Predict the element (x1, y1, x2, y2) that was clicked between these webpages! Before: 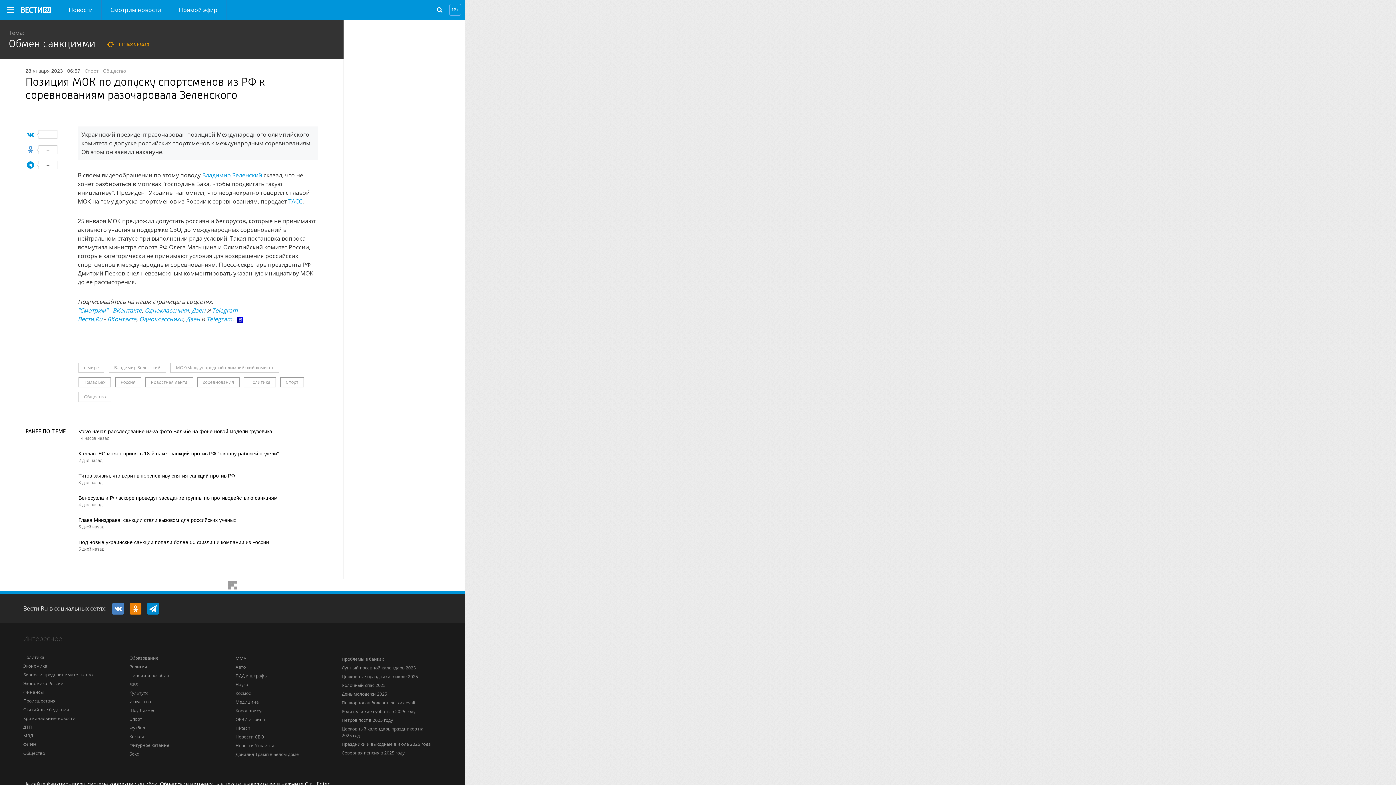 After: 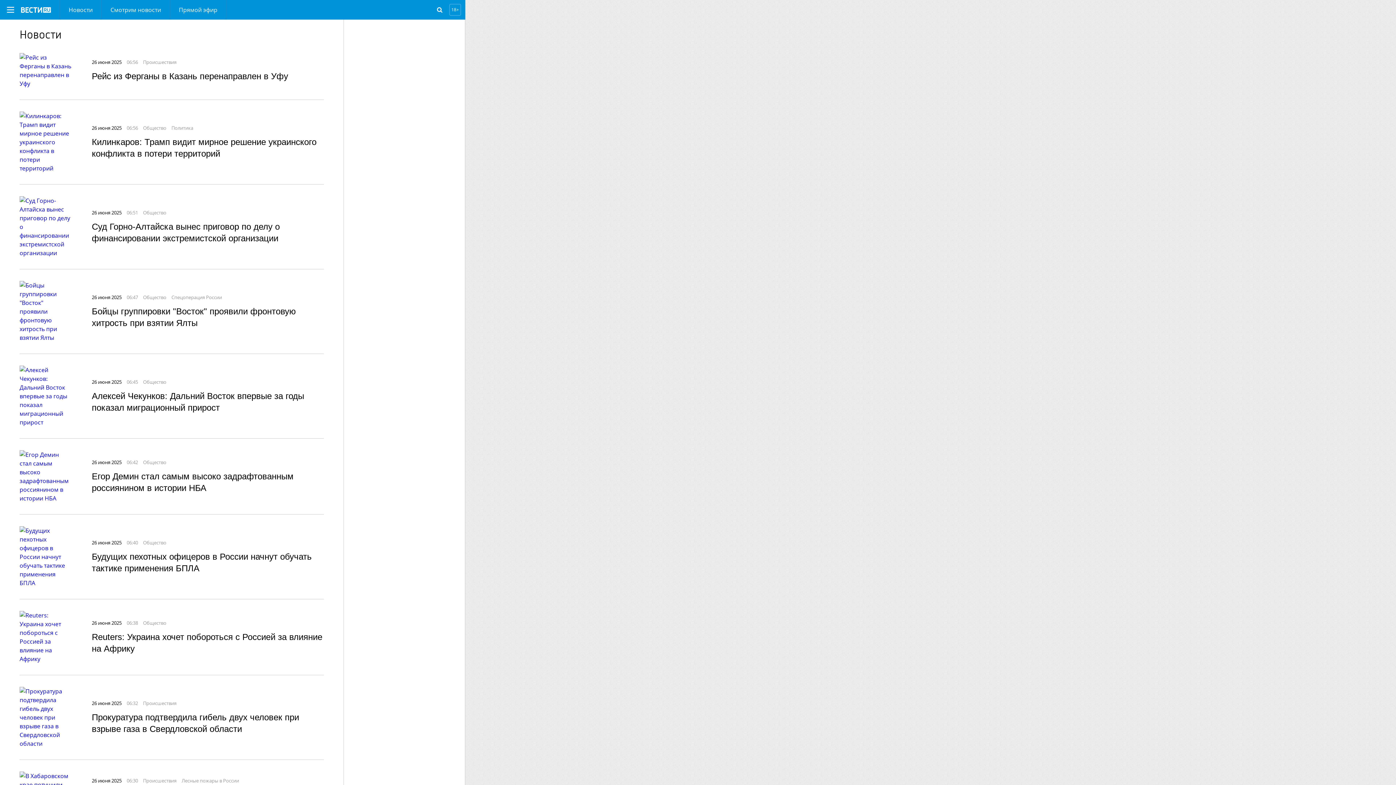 Action: label: Новости bbox: (60, 0, 101, 19)